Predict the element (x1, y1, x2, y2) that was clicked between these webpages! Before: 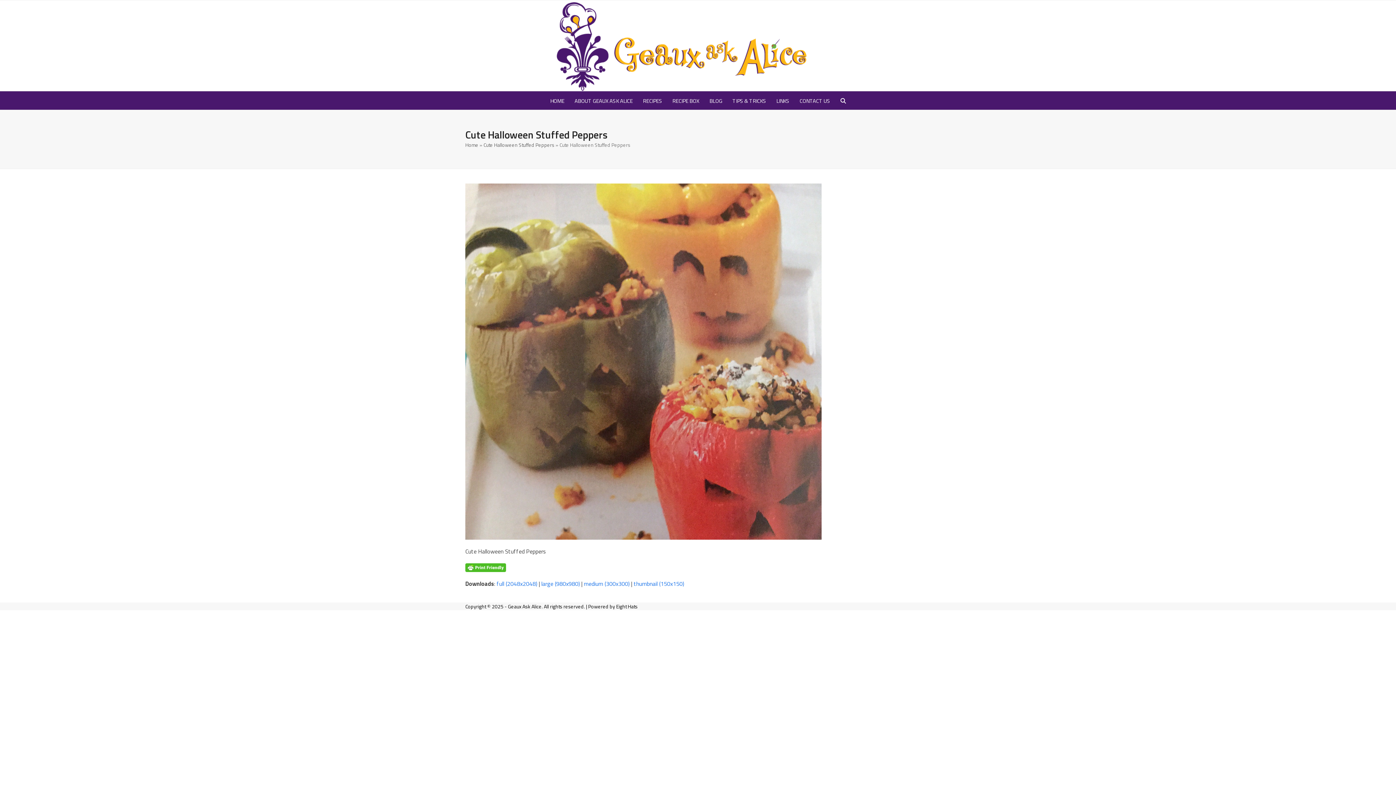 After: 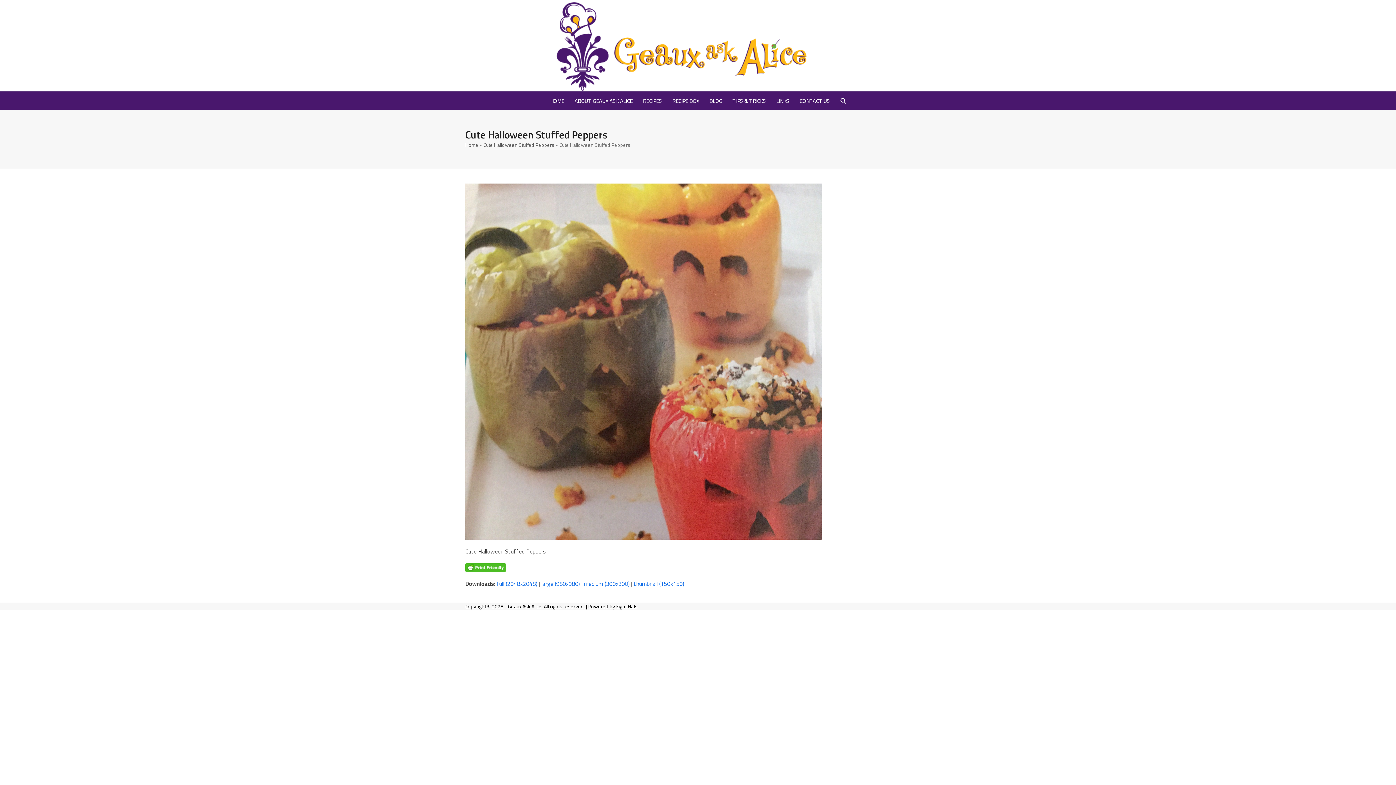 Action: bbox: (633, 579, 684, 588) label: thumbnail (150x150)